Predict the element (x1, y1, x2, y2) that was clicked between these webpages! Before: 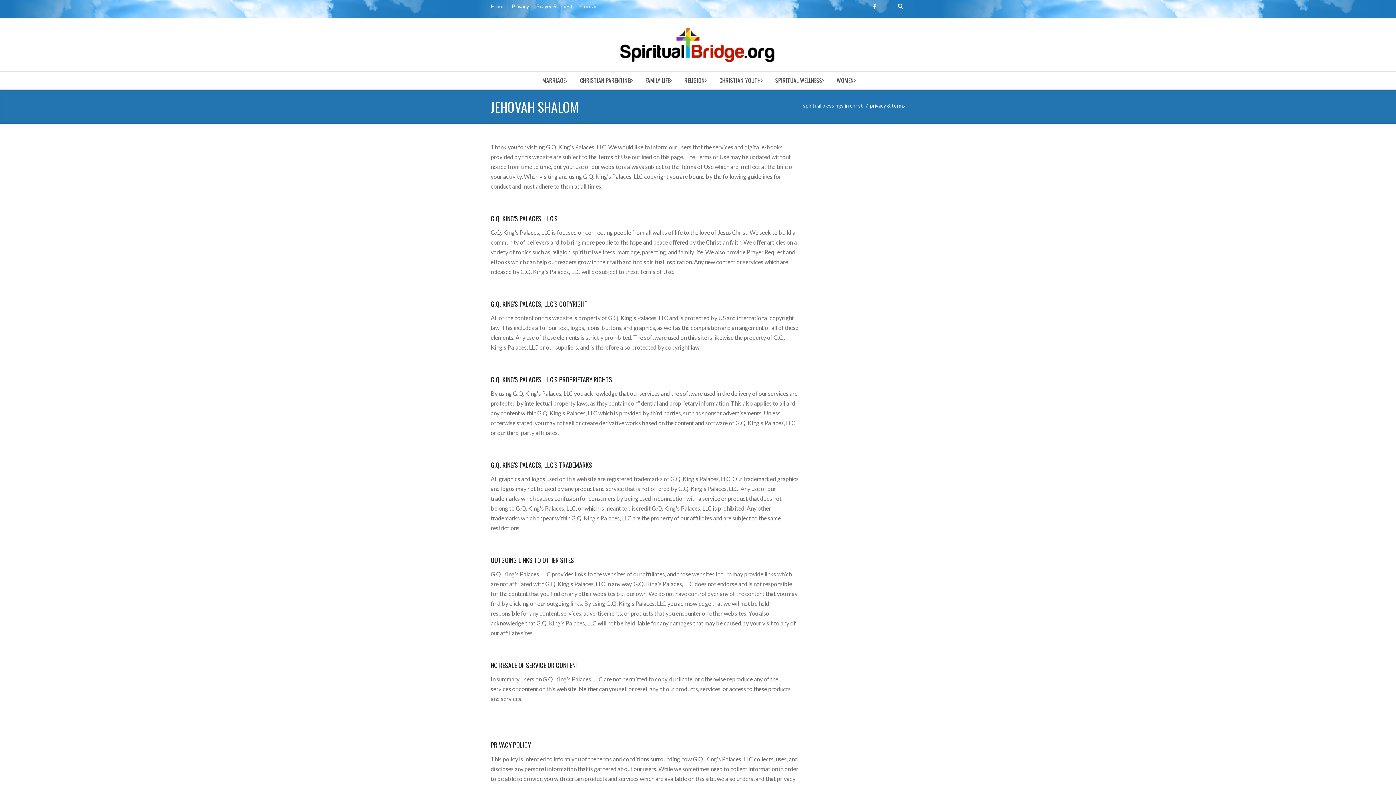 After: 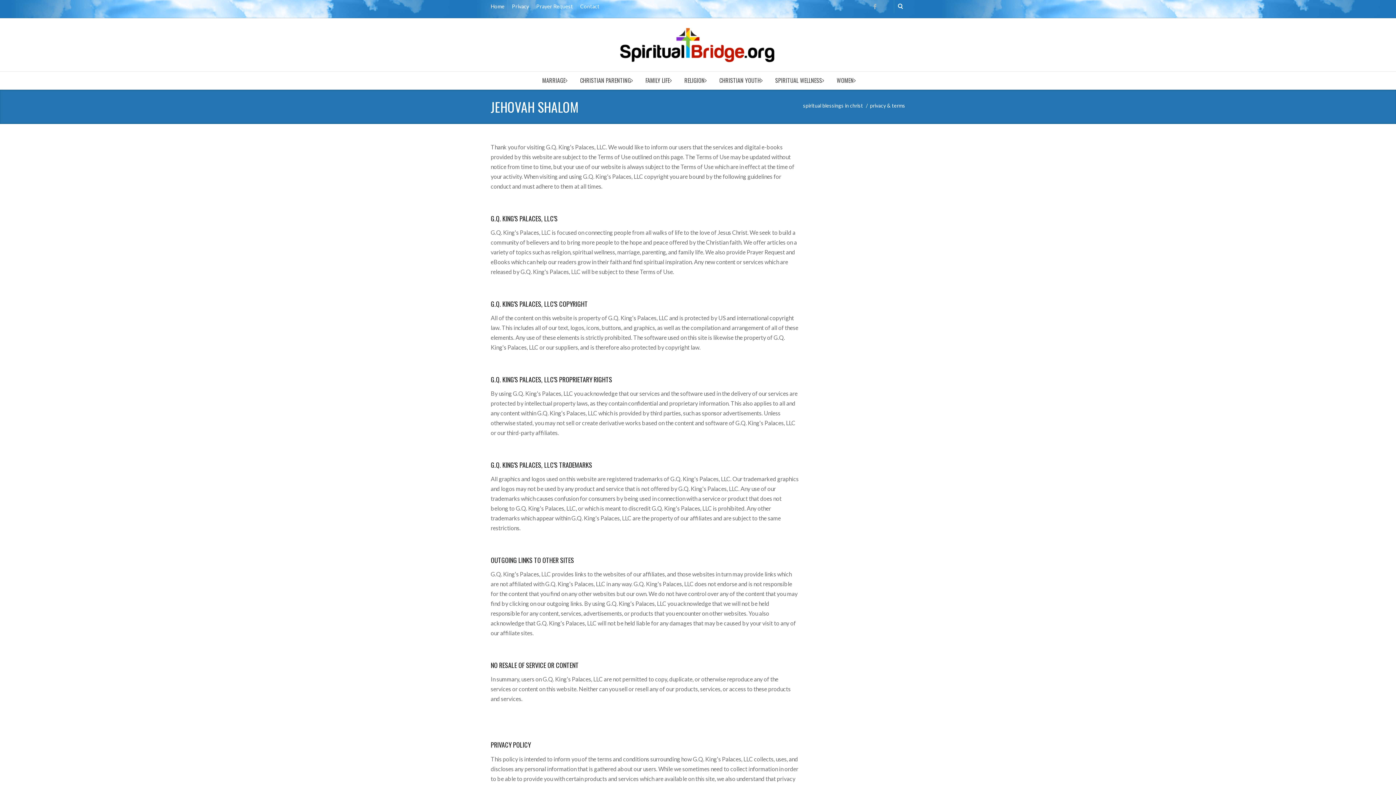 Action: bbox: (873, 0, 883, 13)